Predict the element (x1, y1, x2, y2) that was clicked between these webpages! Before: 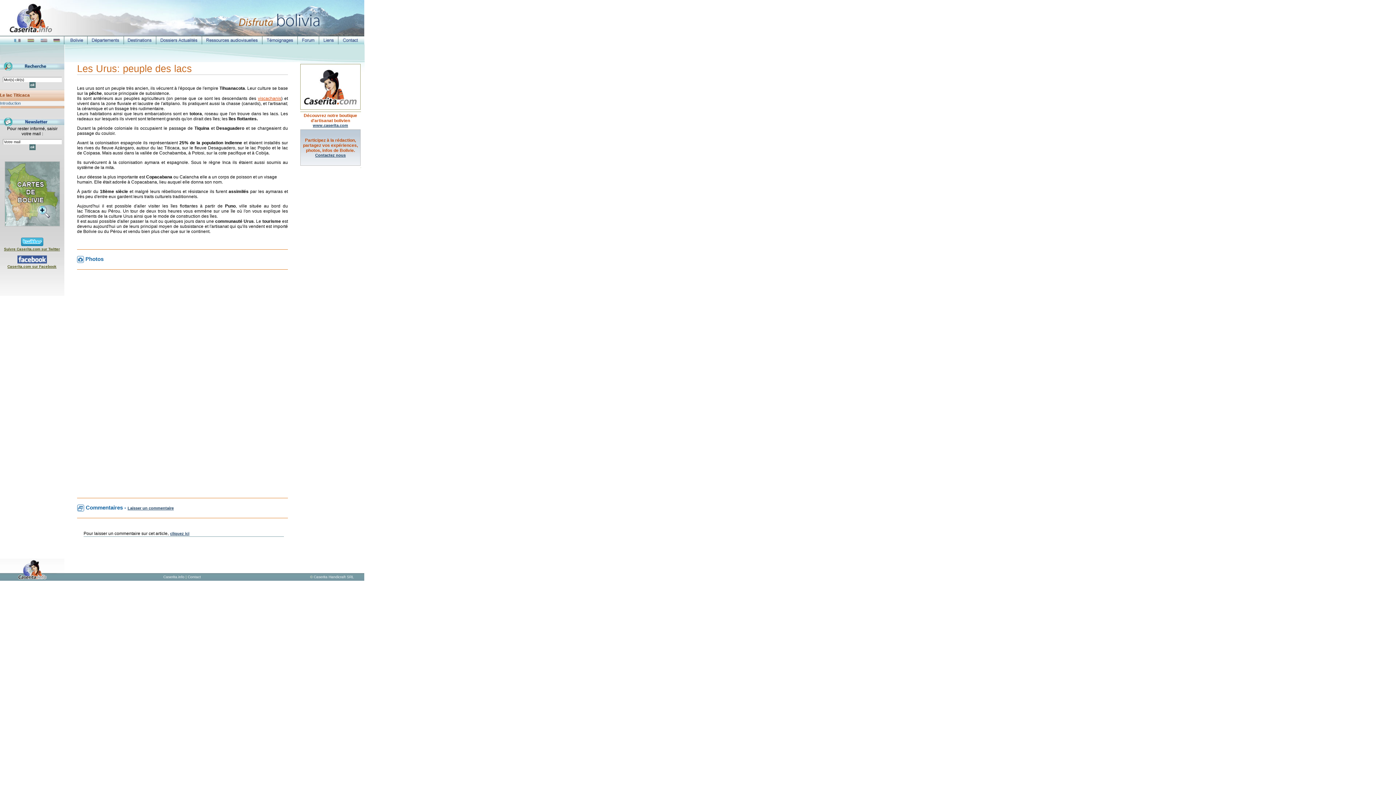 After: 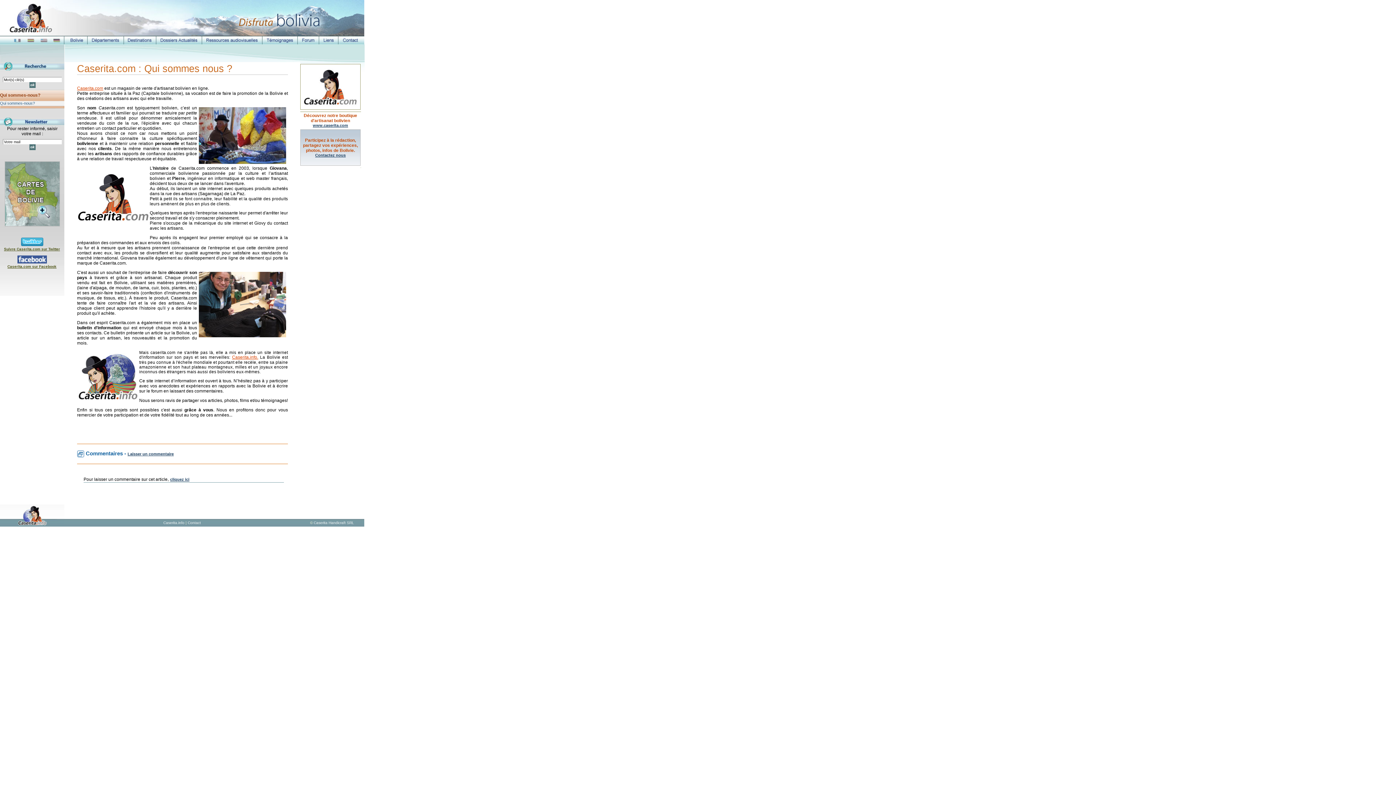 Action: label: Caserita.info bbox: (163, 575, 184, 579)